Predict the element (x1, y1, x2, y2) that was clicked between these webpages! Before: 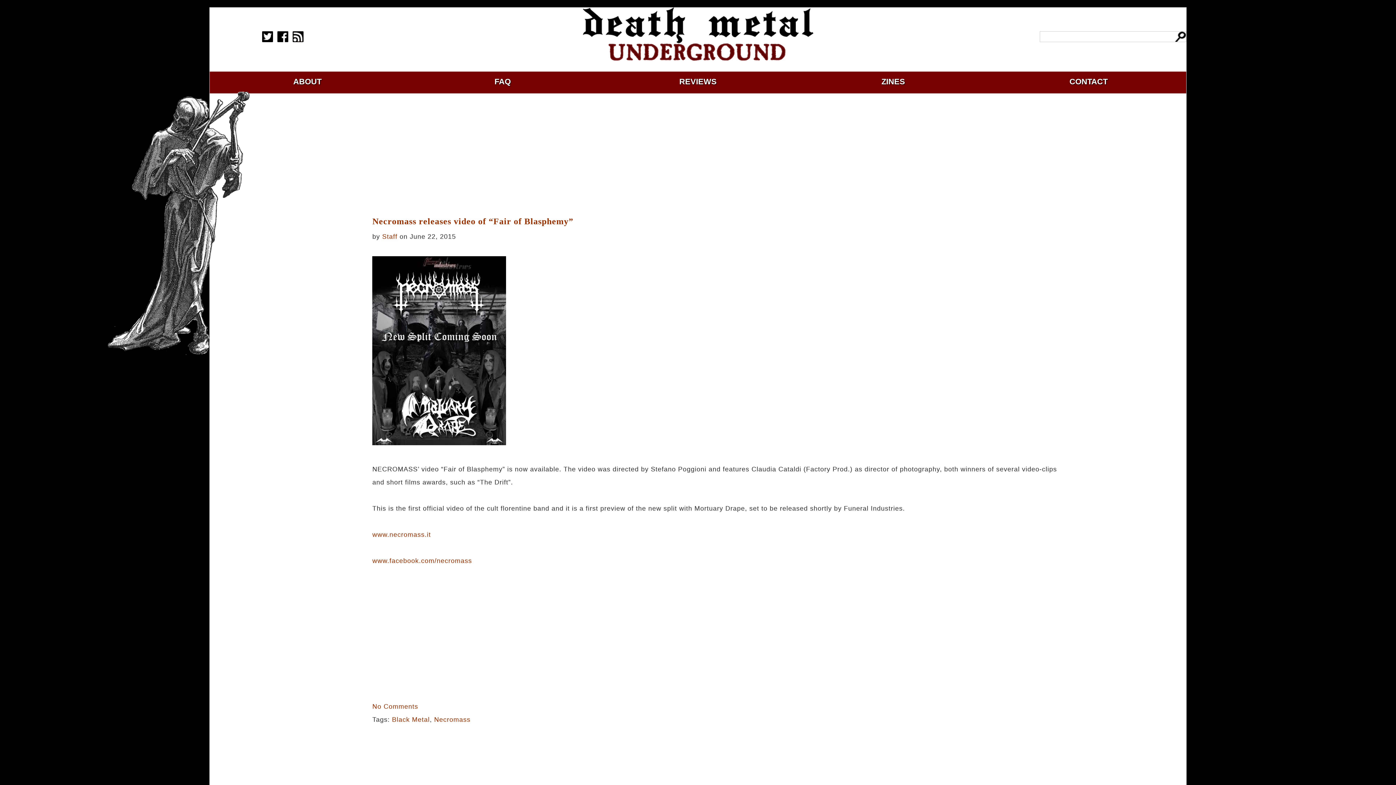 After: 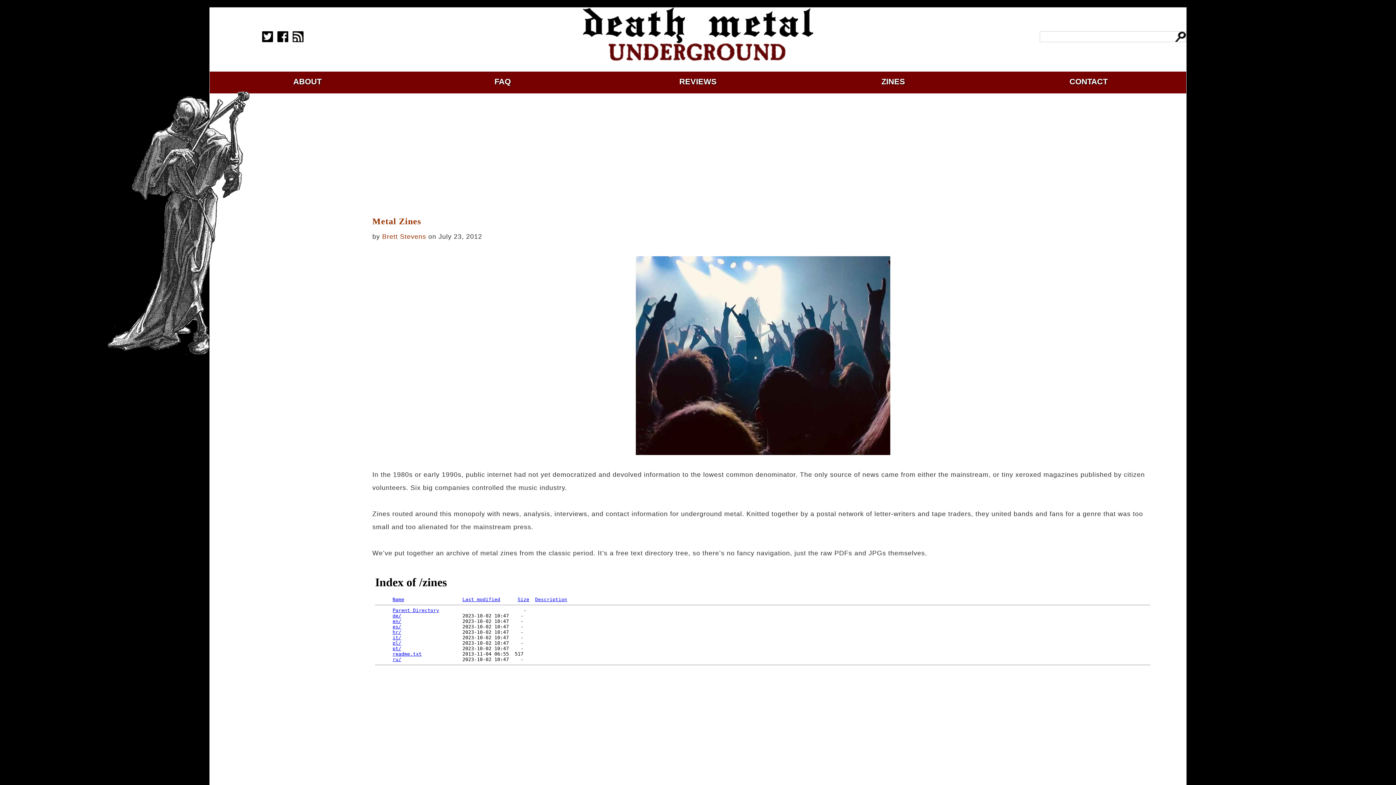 Action: label: ZINES bbox: (881, 77, 905, 86)